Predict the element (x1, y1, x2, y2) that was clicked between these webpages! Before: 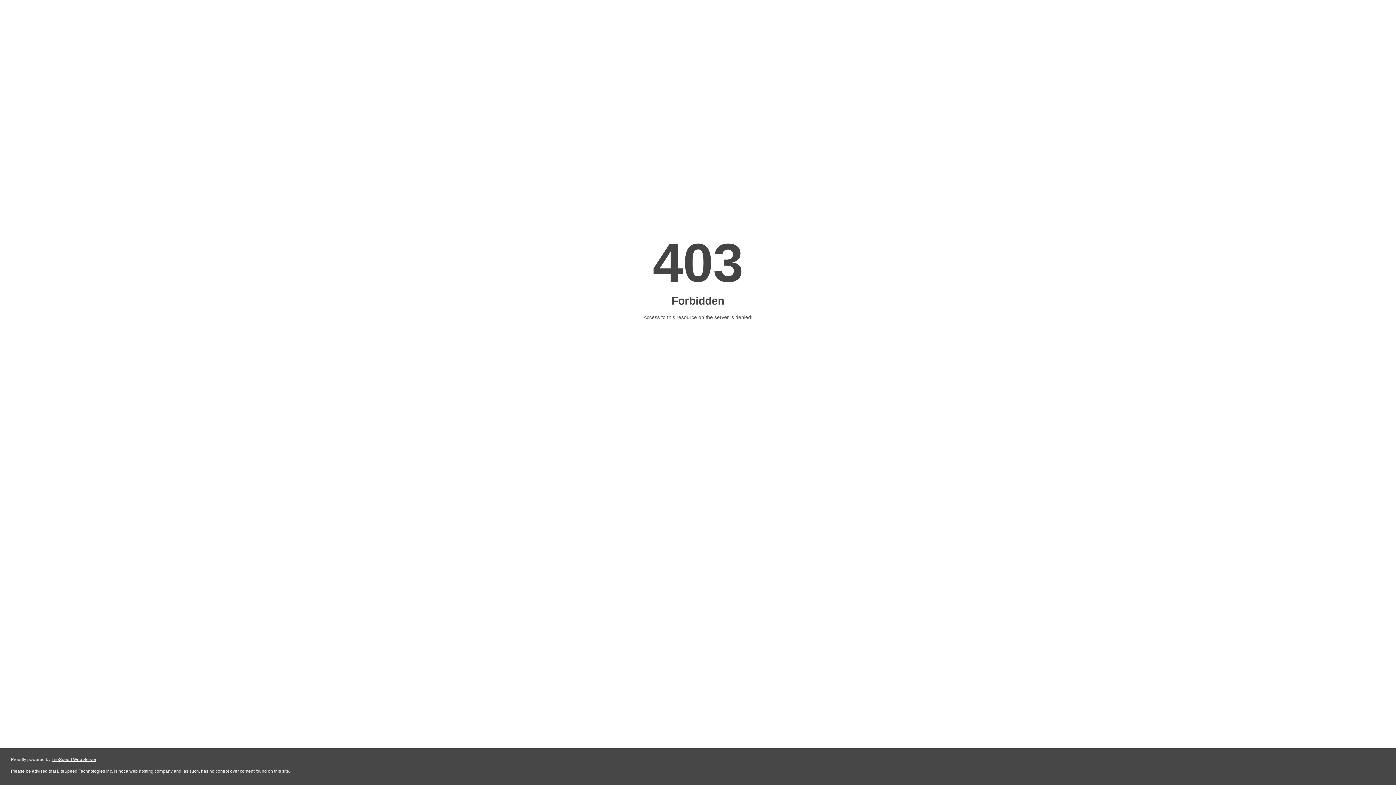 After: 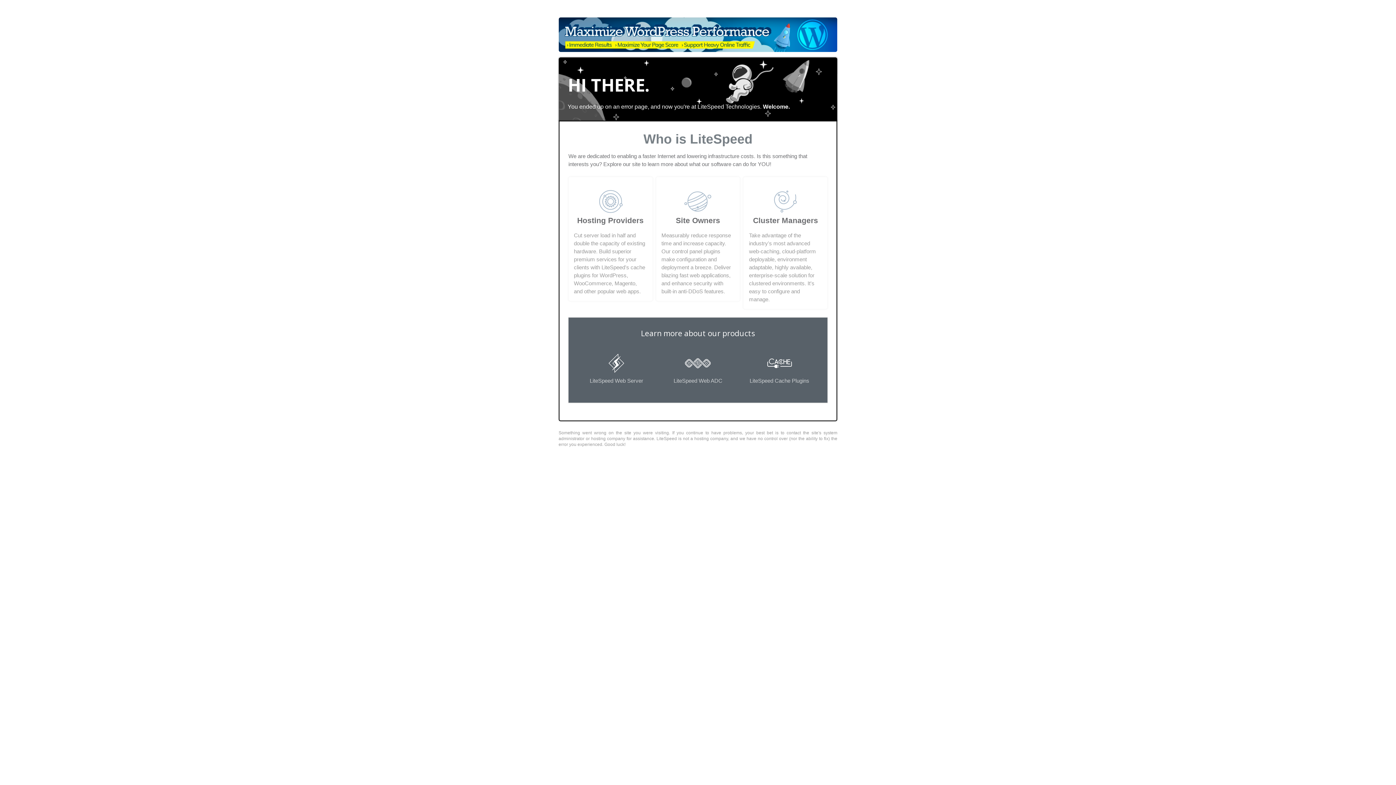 Action: label: LiteSpeed Web Server bbox: (51, 757, 96, 762)